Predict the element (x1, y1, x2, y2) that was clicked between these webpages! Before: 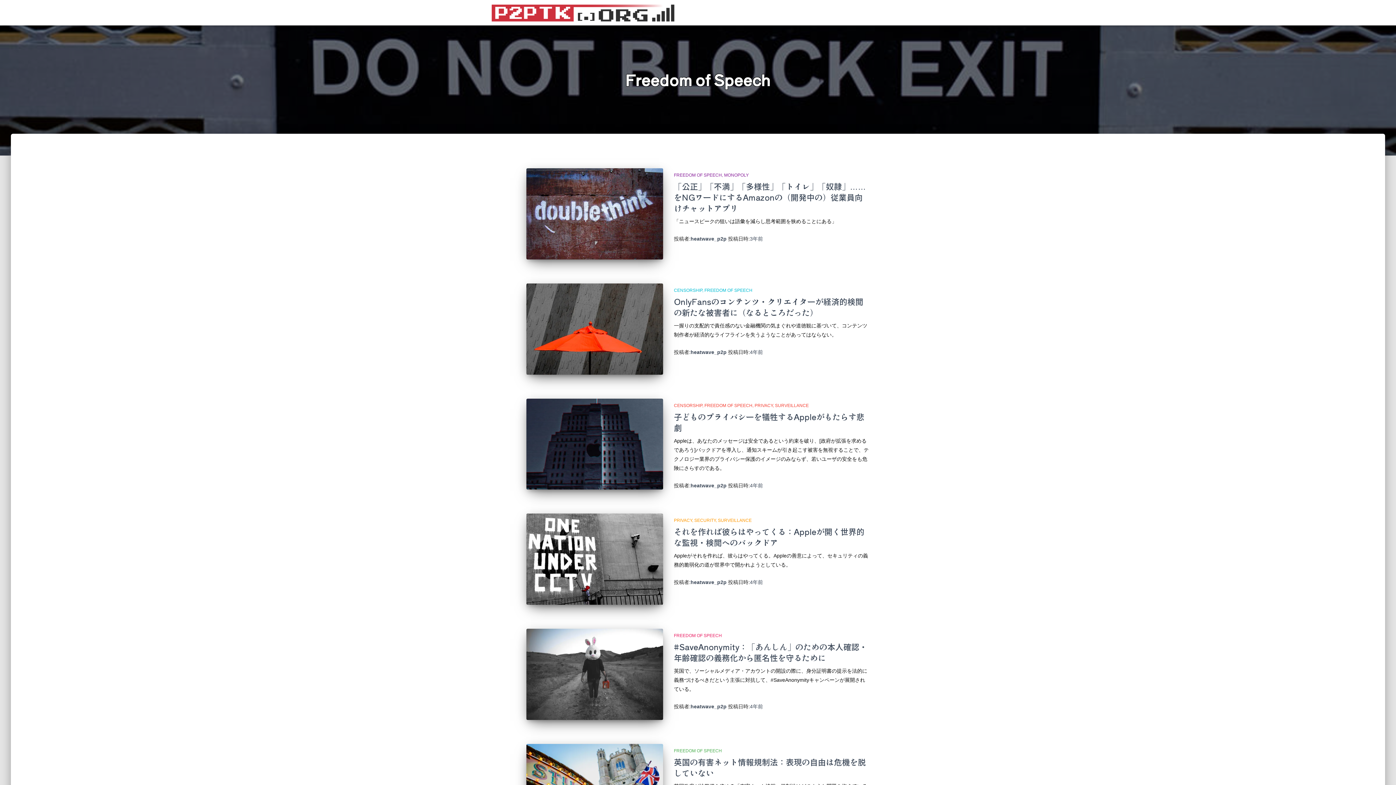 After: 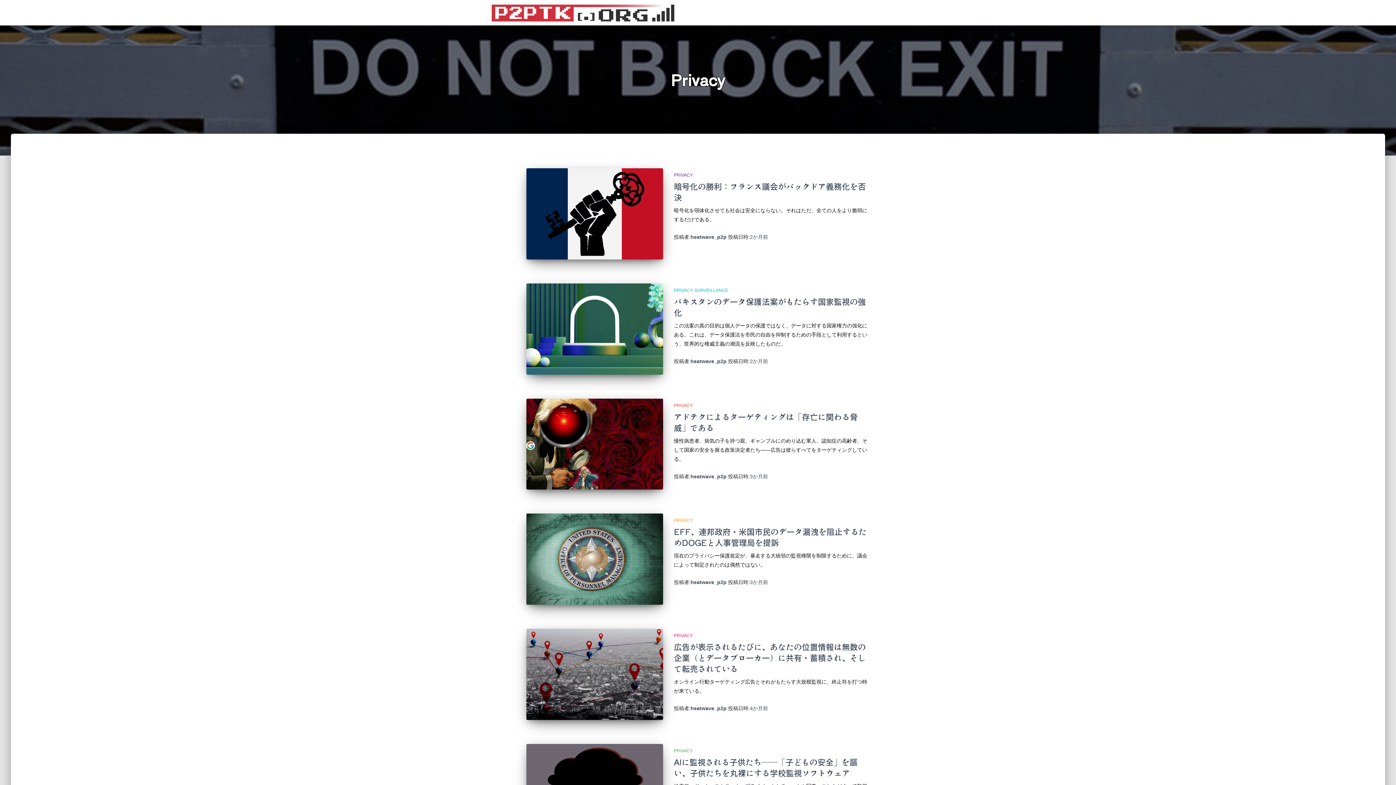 Action: label: PRIVACY bbox: (674, 518, 694, 523)